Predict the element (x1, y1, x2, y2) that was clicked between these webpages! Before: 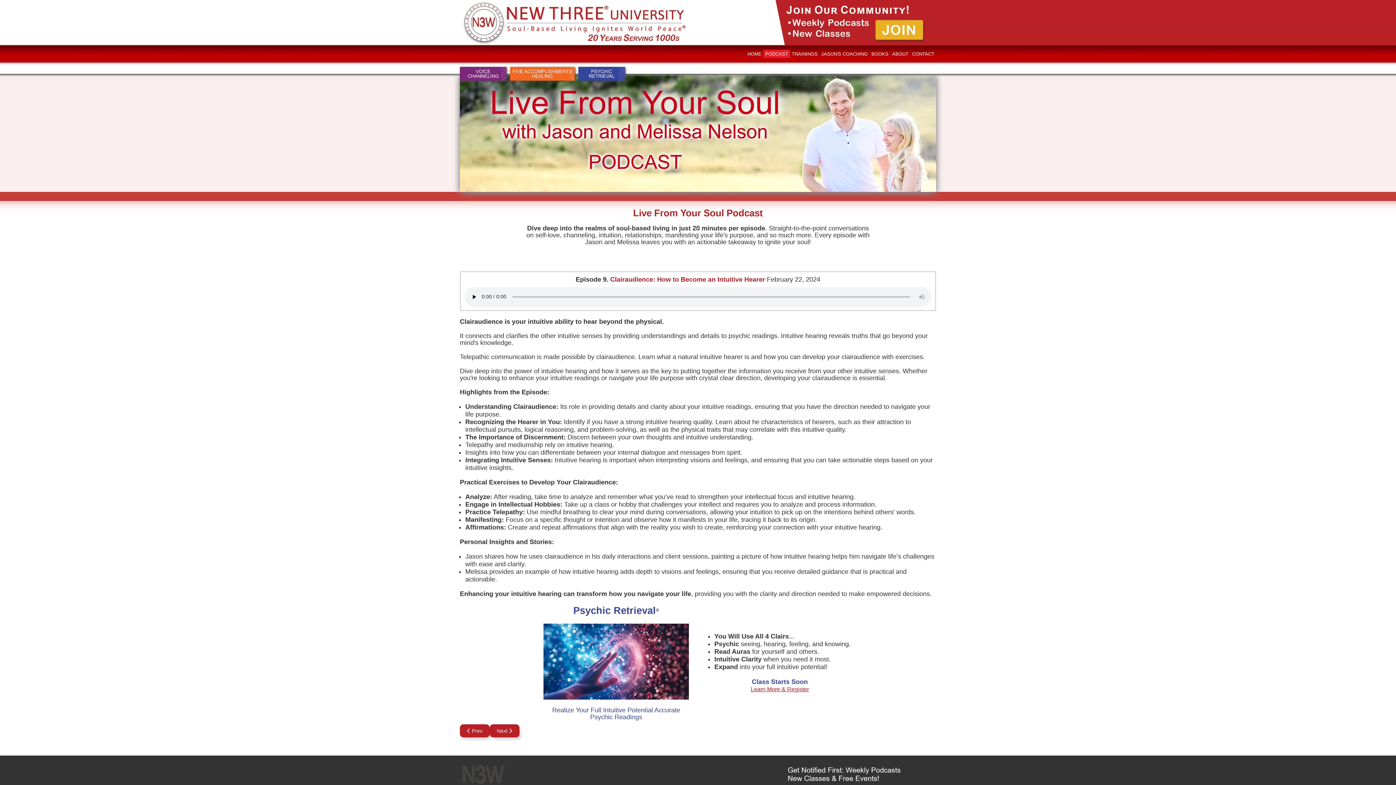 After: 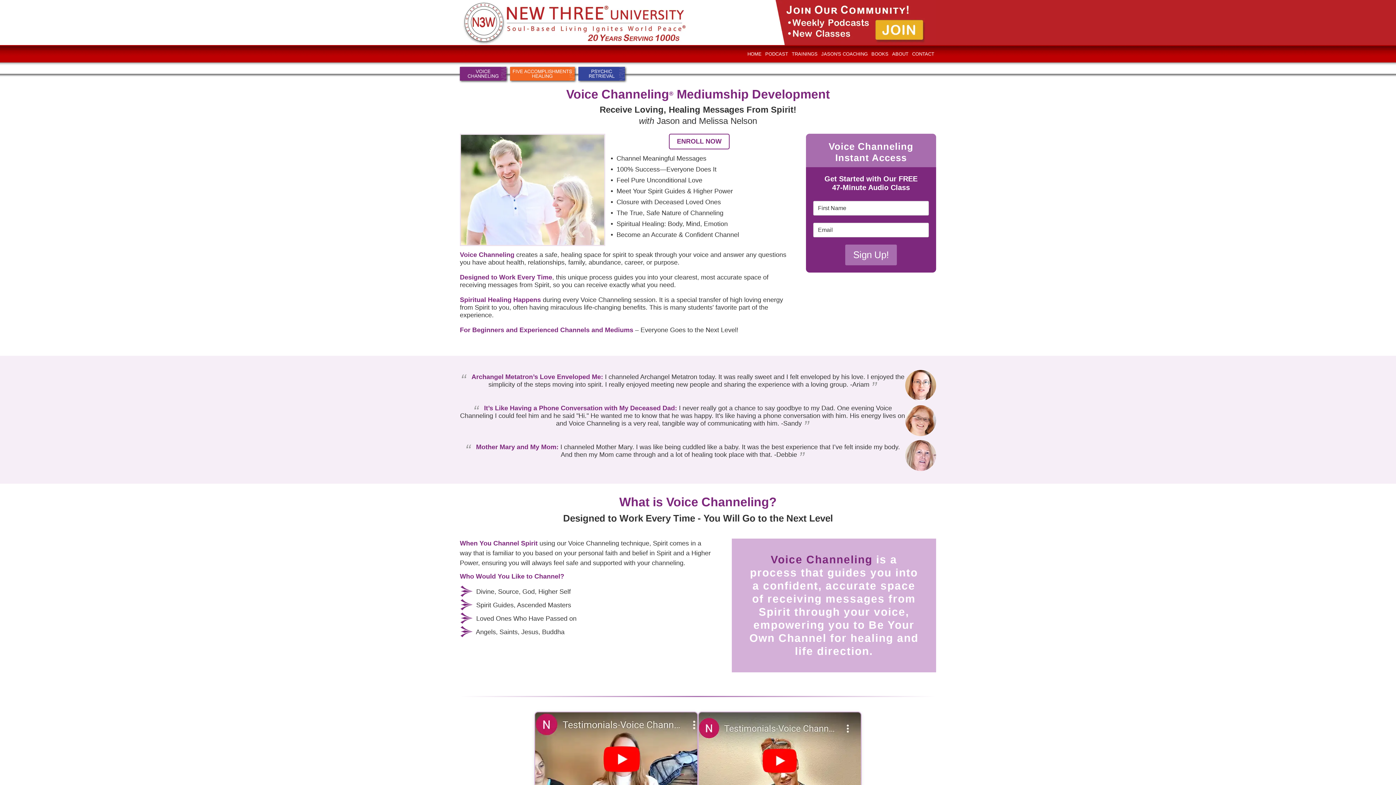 Action: bbox: (460, 66, 506, 73)